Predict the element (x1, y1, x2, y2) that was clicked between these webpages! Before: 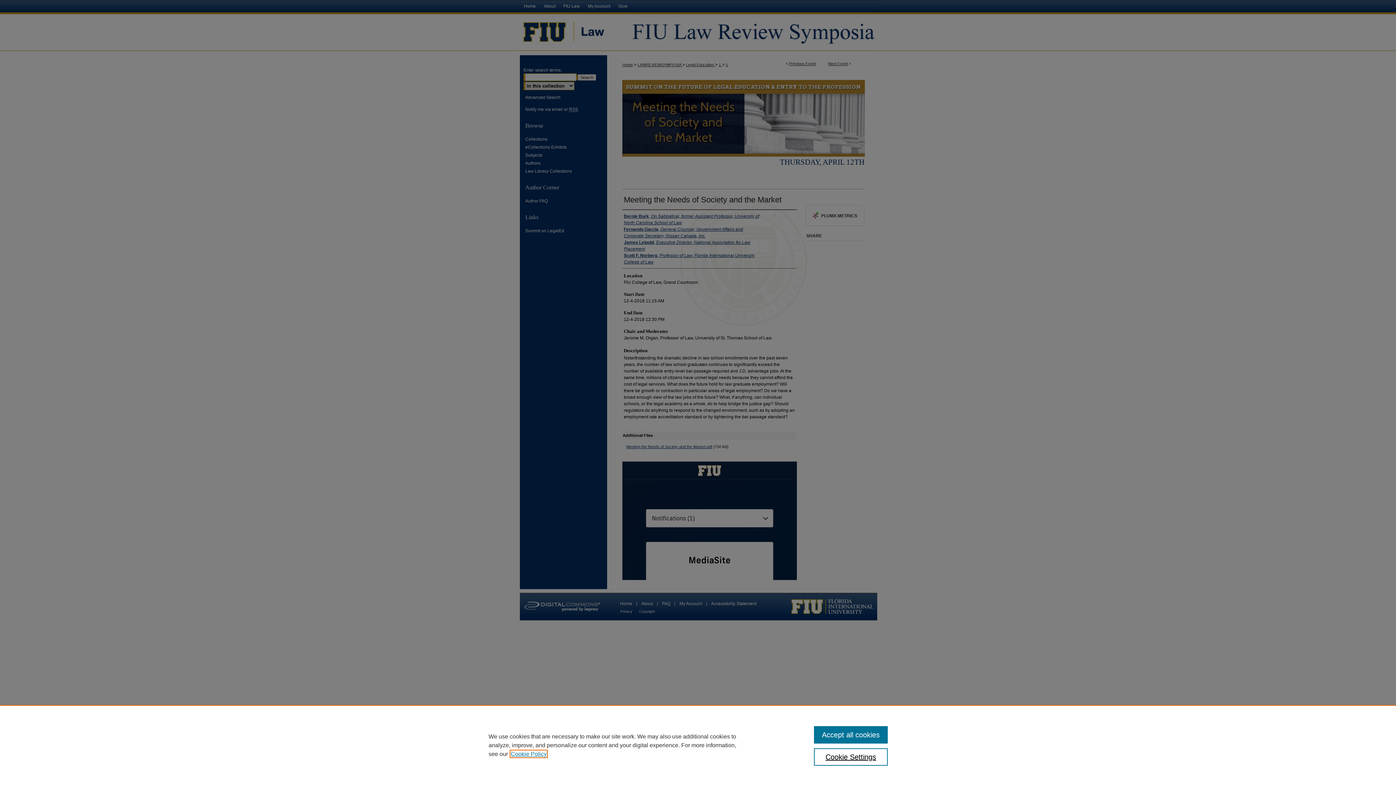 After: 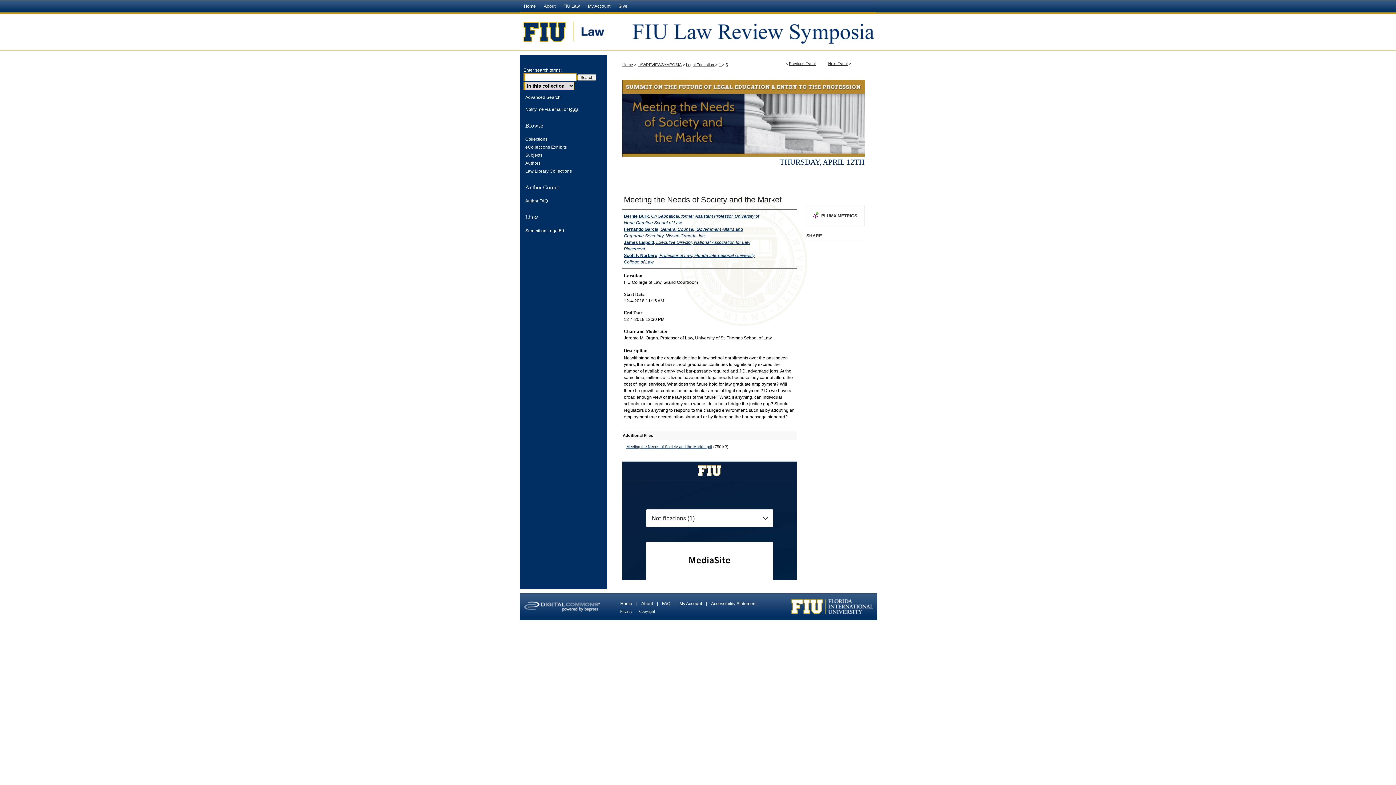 Action: bbox: (814, 726, 887, 744) label: Accept all cookies